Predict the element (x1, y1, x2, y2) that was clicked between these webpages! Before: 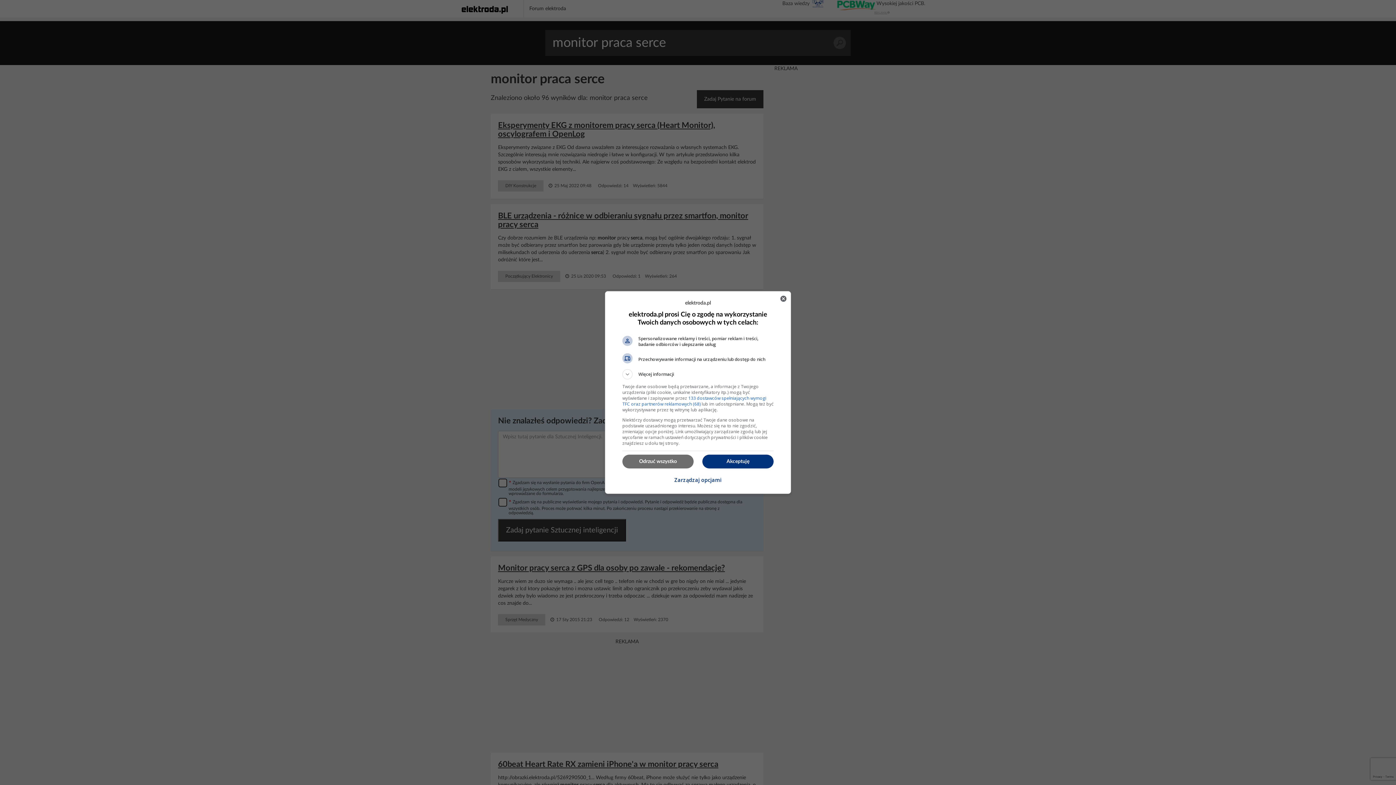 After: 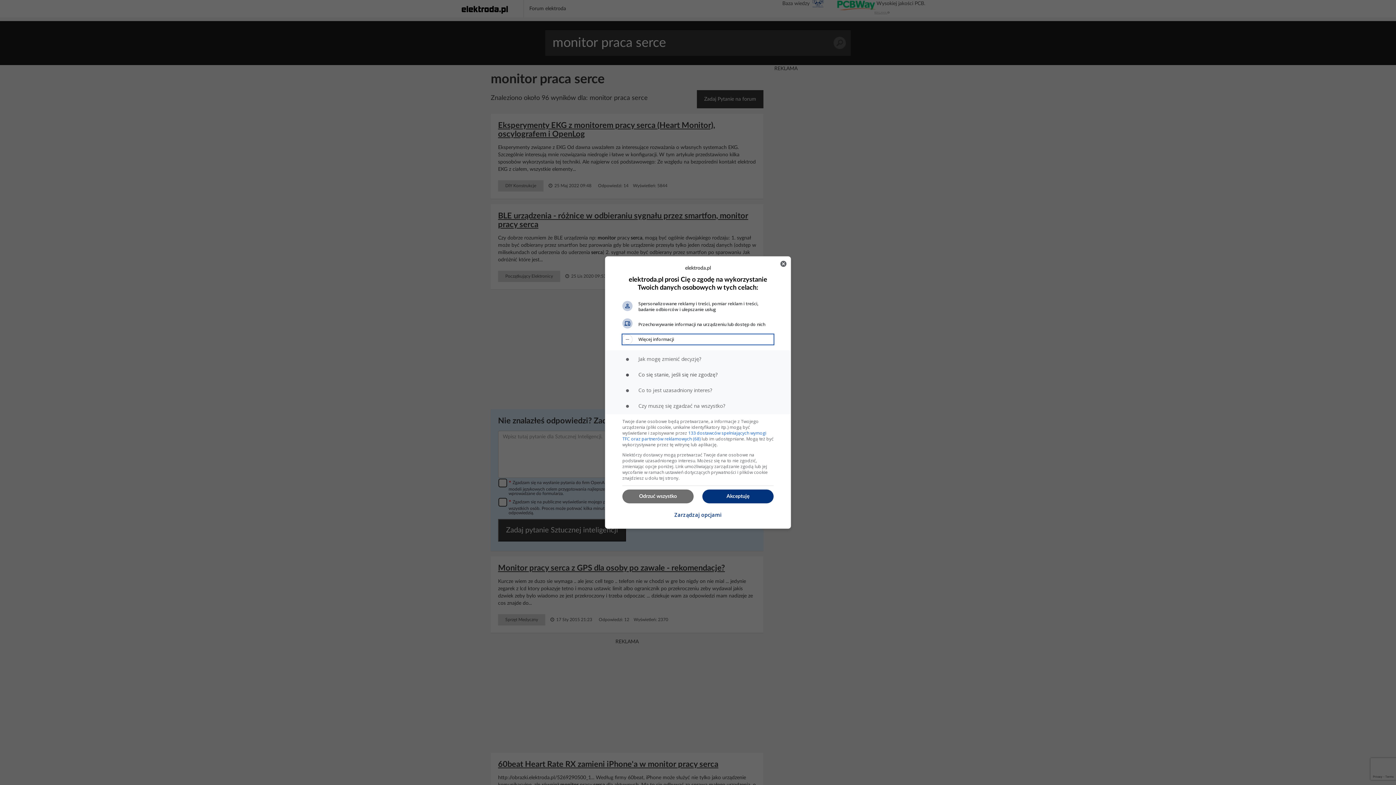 Action: bbox: (622, 369, 773, 379) label: Więcej informacji